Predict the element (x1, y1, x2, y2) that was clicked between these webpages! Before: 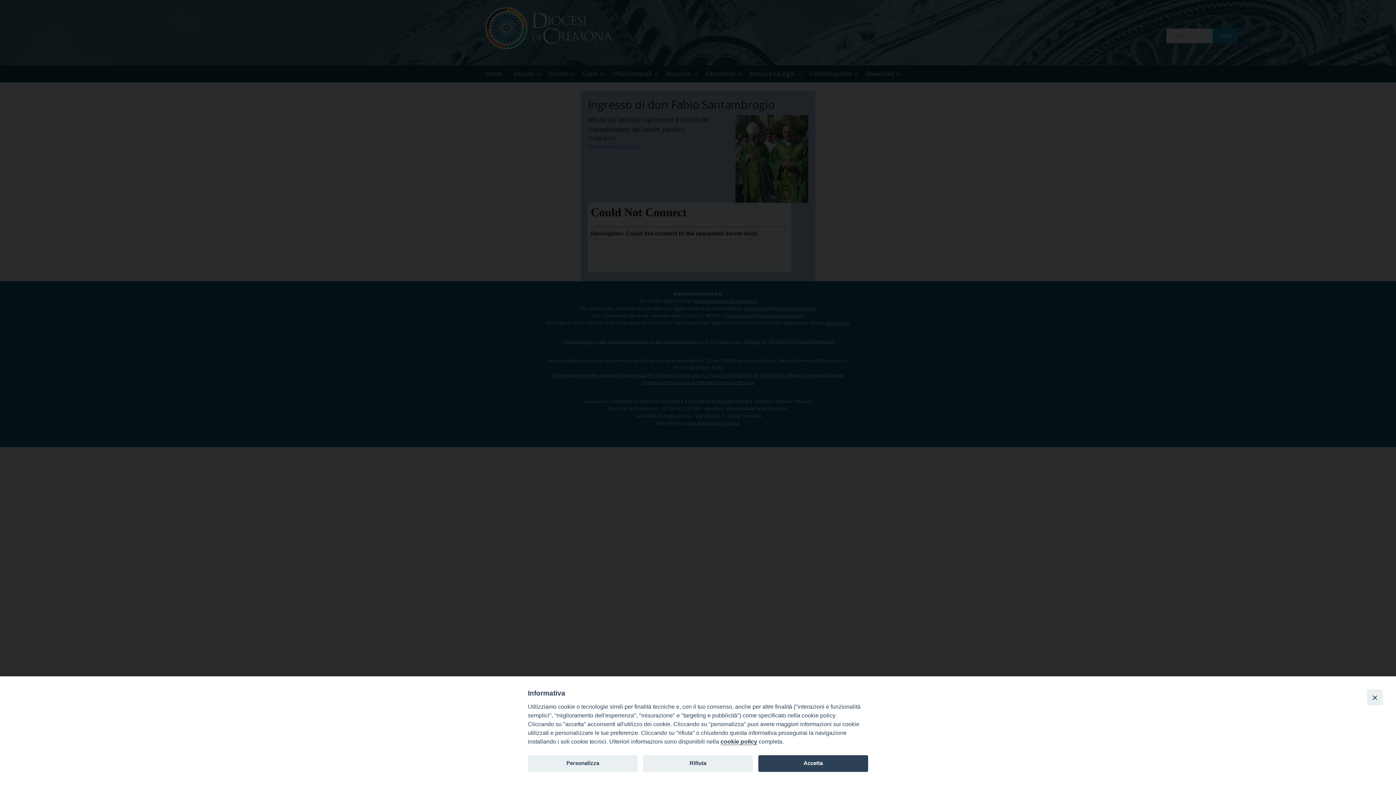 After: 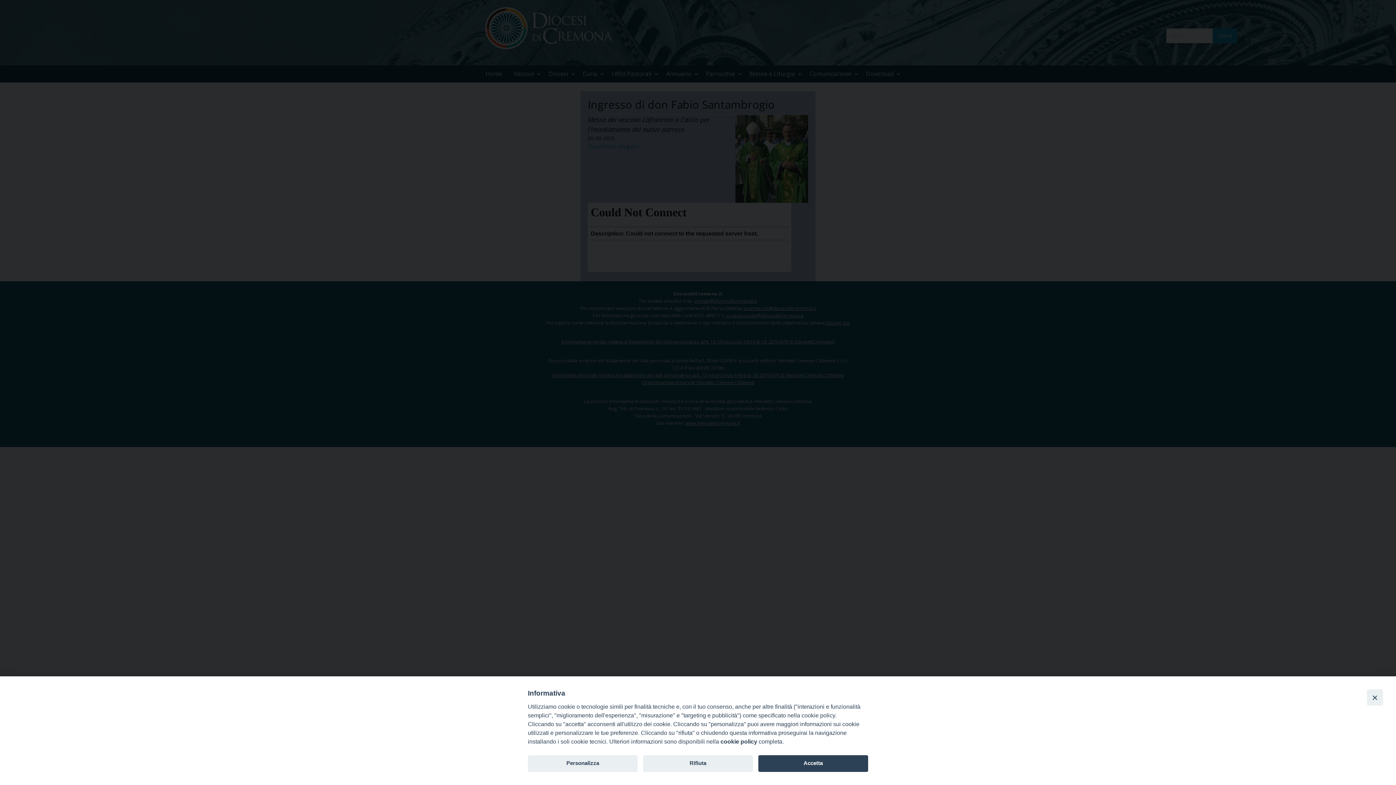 Action: bbox: (720, 738, 757, 745) label: cookie policy